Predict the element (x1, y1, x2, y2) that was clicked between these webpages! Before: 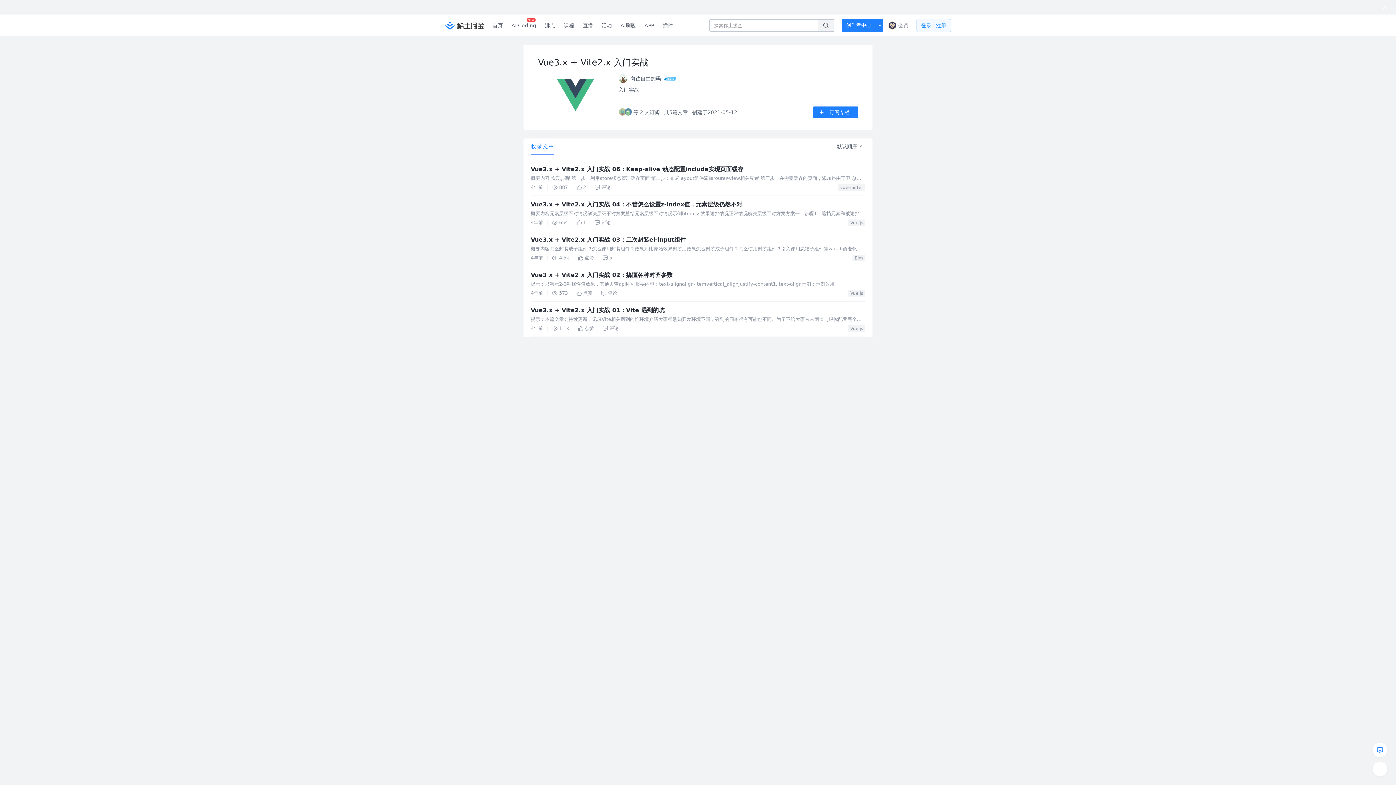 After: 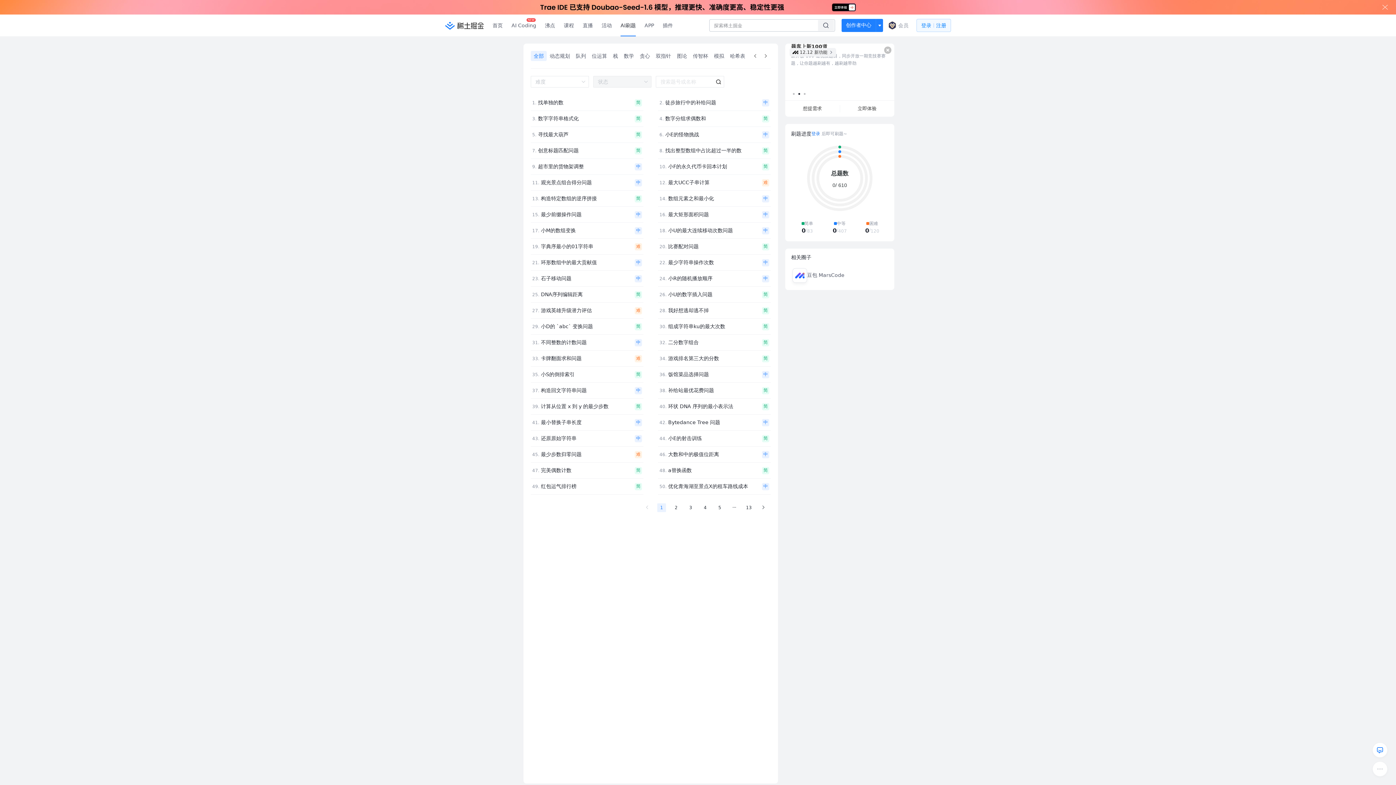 Action: bbox: (616, 0, 640, 21) label: AI刷题